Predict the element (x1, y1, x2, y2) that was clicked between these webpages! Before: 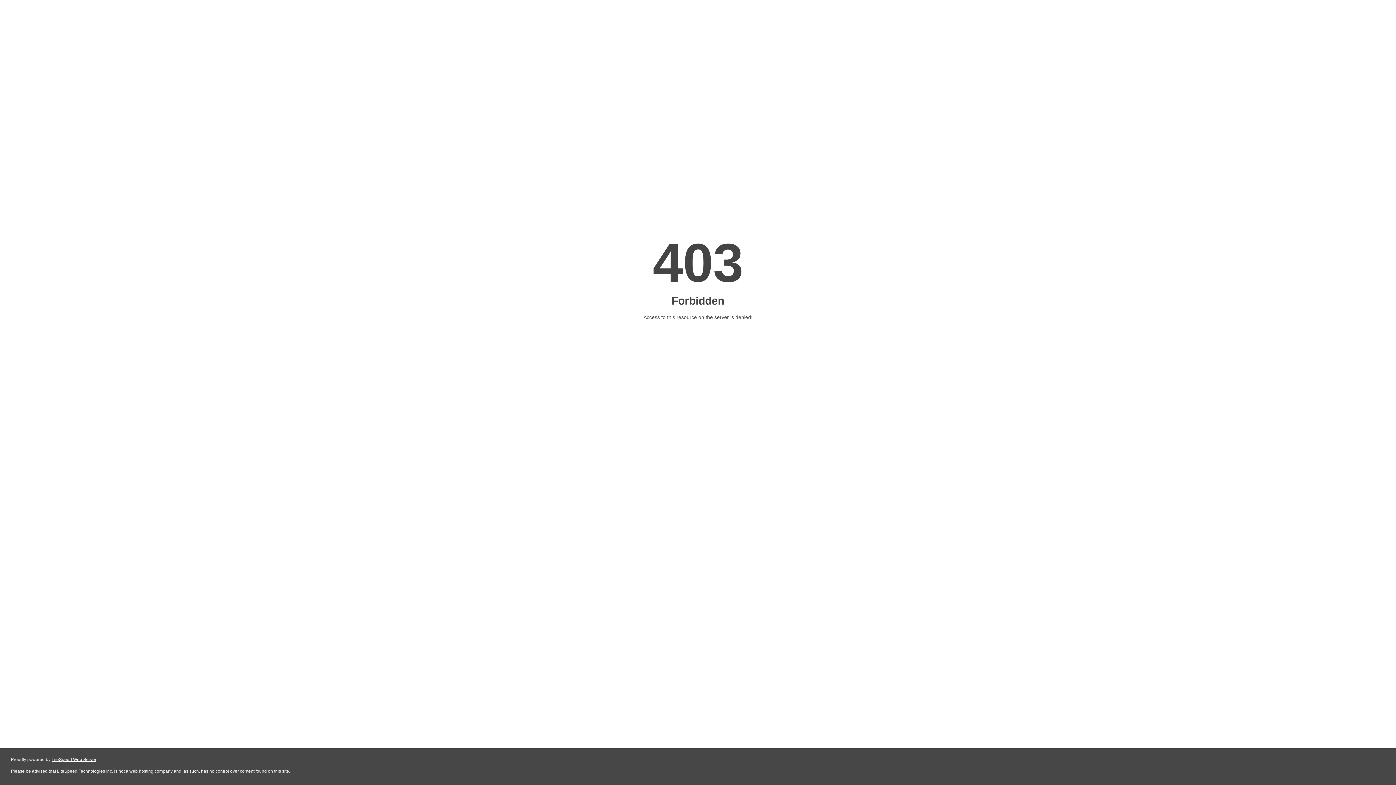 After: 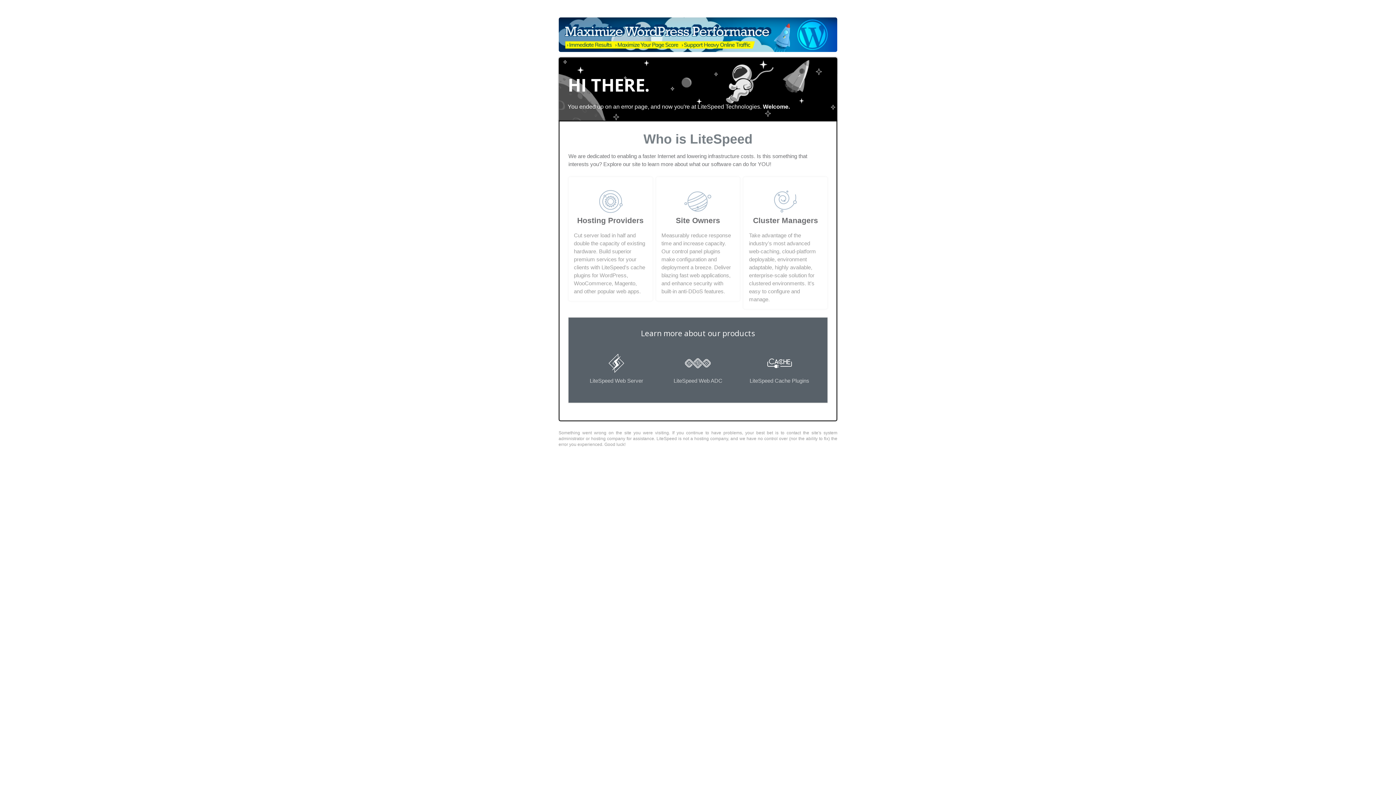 Action: bbox: (51, 757, 96, 762) label: LiteSpeed Web Server